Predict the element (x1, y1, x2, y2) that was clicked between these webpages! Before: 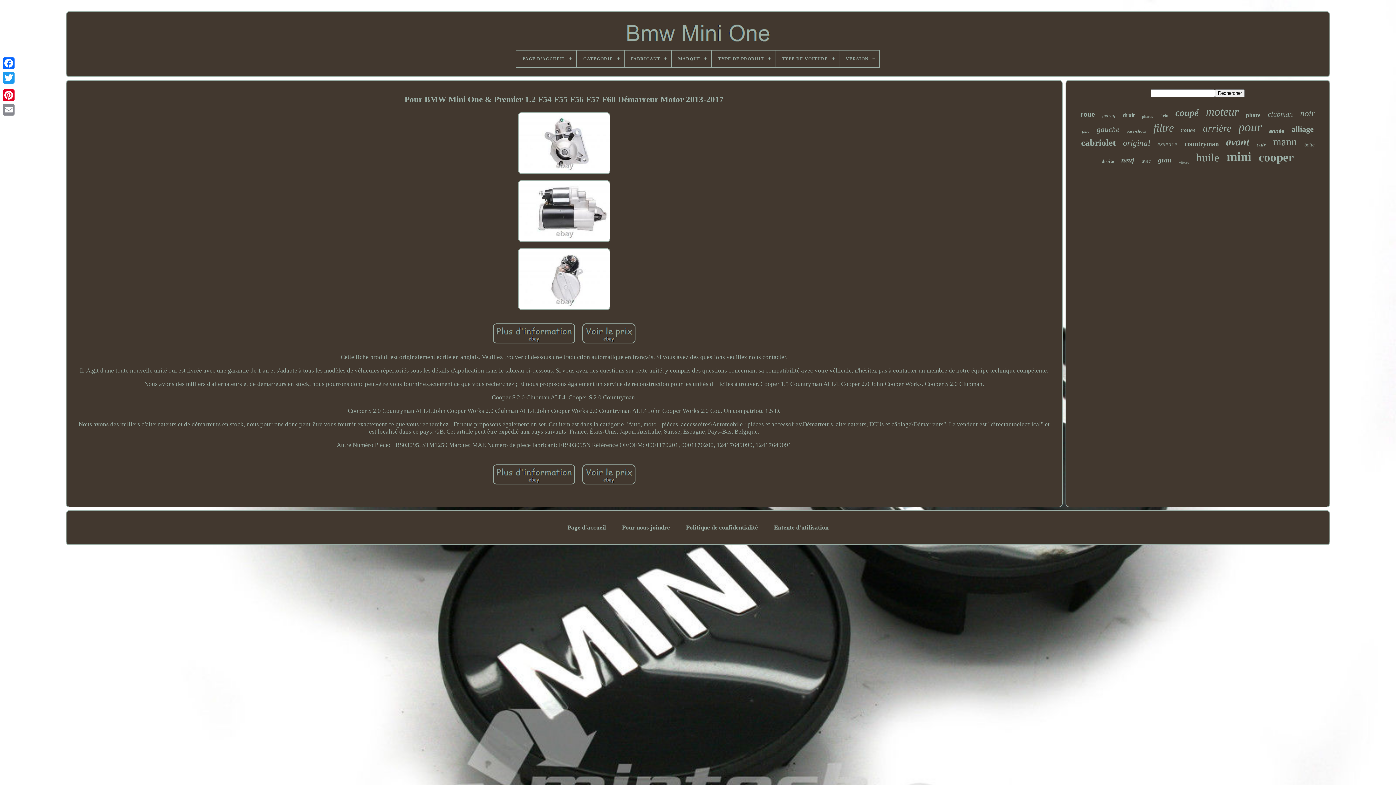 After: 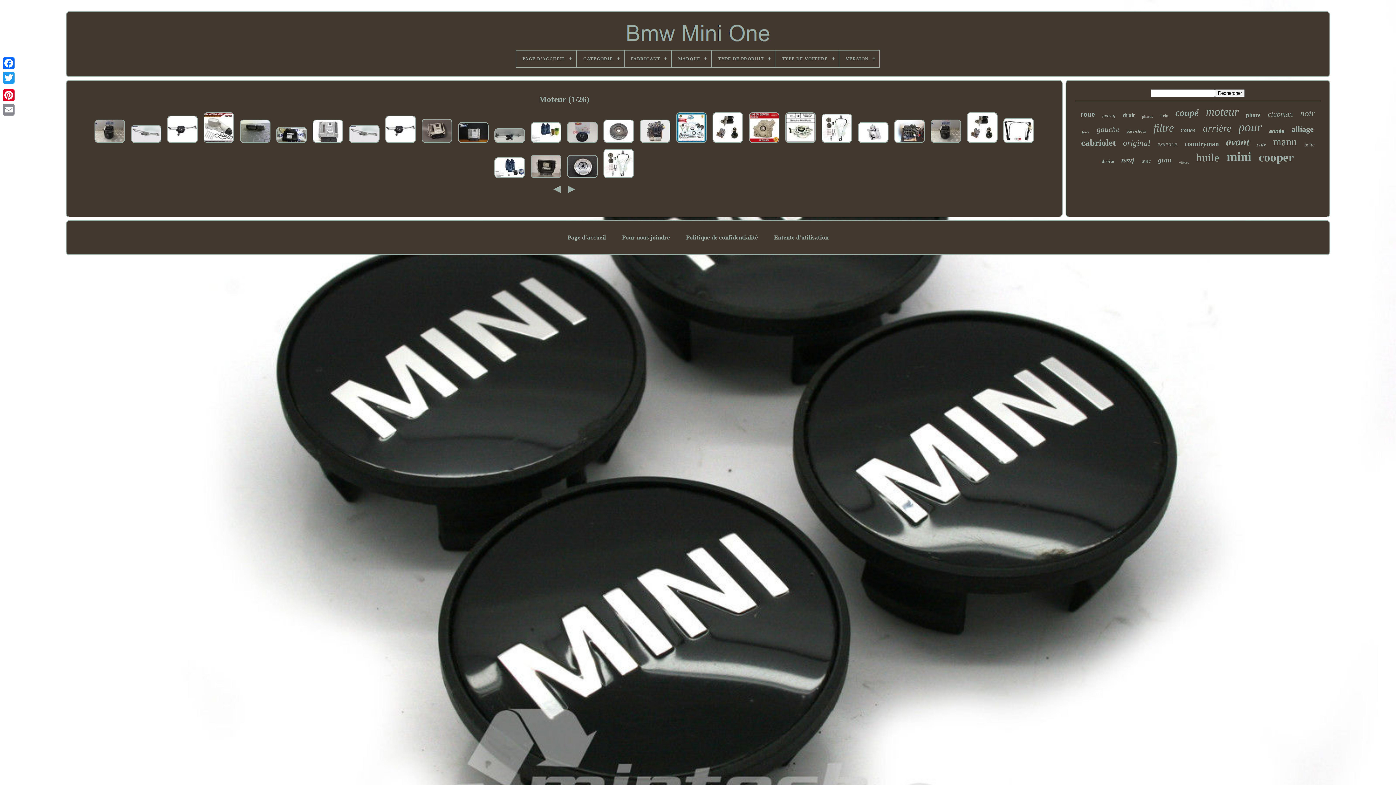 Action: bbox: (1206, 105, 1239, 118) label: moteur